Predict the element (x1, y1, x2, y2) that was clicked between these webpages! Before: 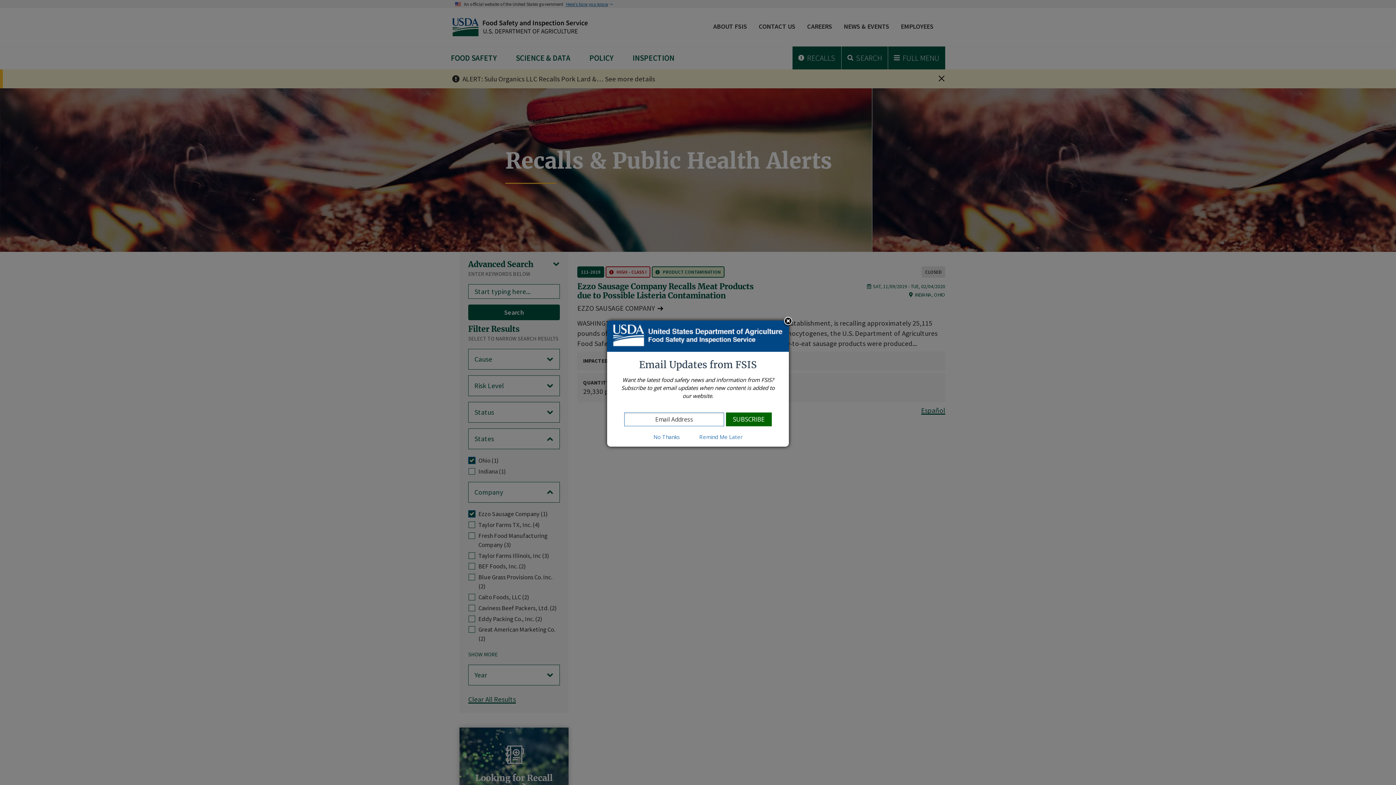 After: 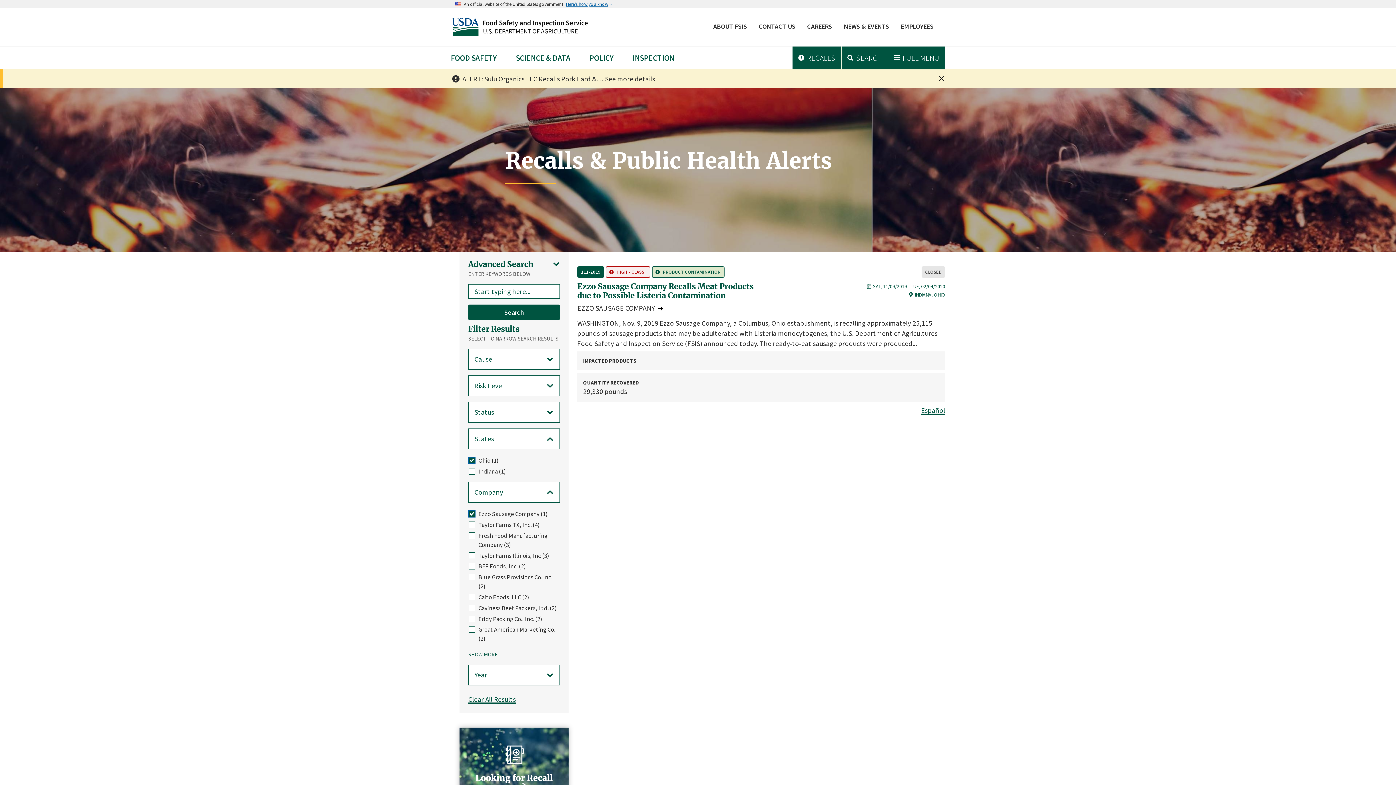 Action: bbox: (782, 316, 793, 327)